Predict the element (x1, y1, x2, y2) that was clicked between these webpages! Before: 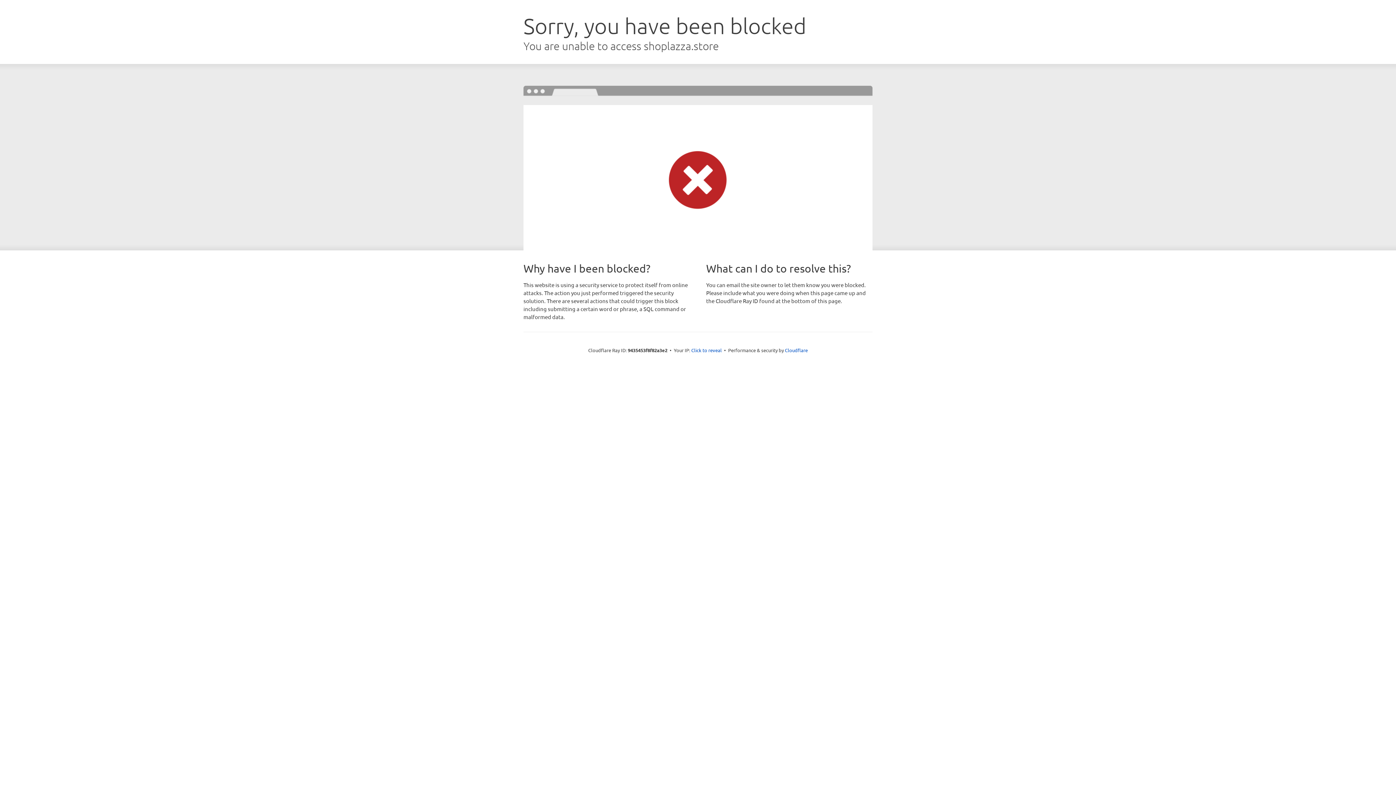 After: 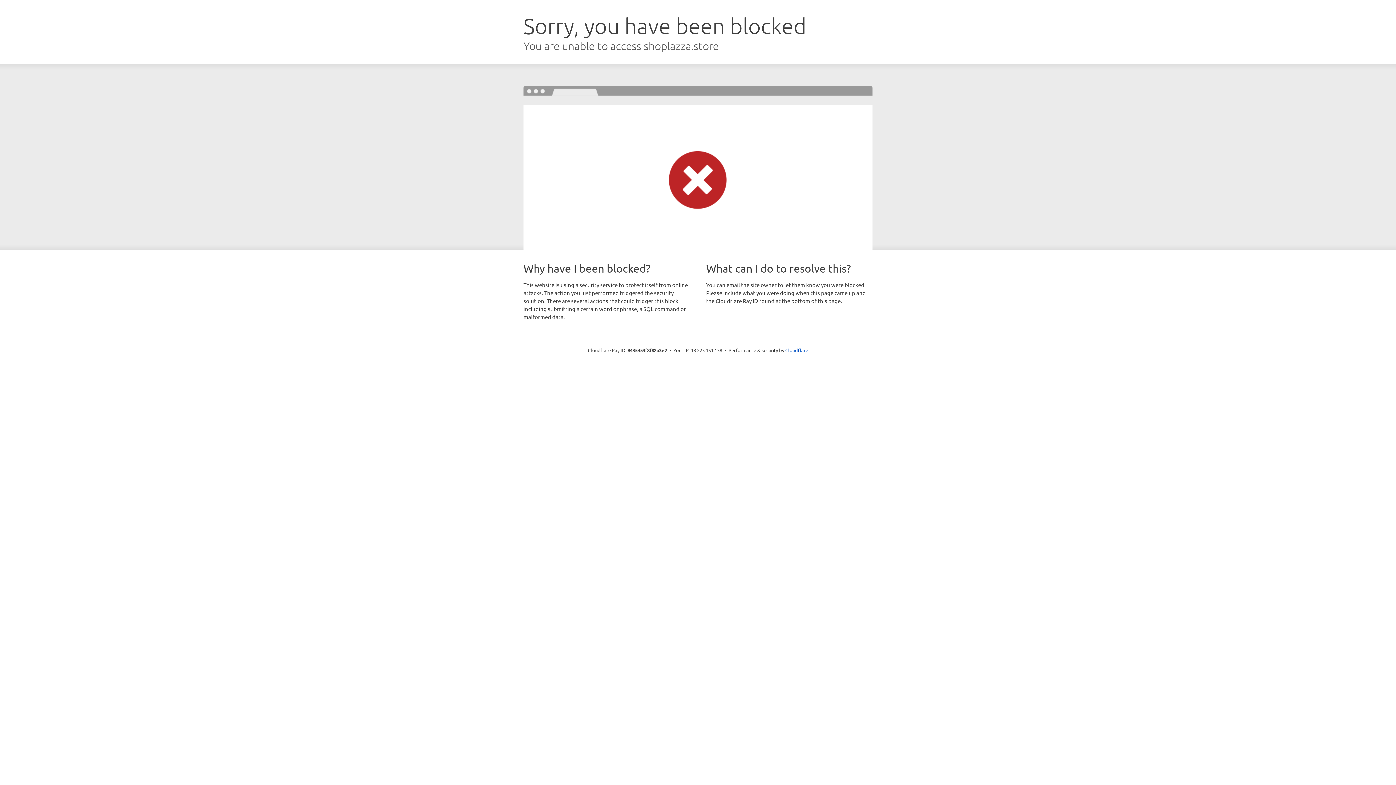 Action: label: Click to reveal bbox: (691, 346, 722, 353)